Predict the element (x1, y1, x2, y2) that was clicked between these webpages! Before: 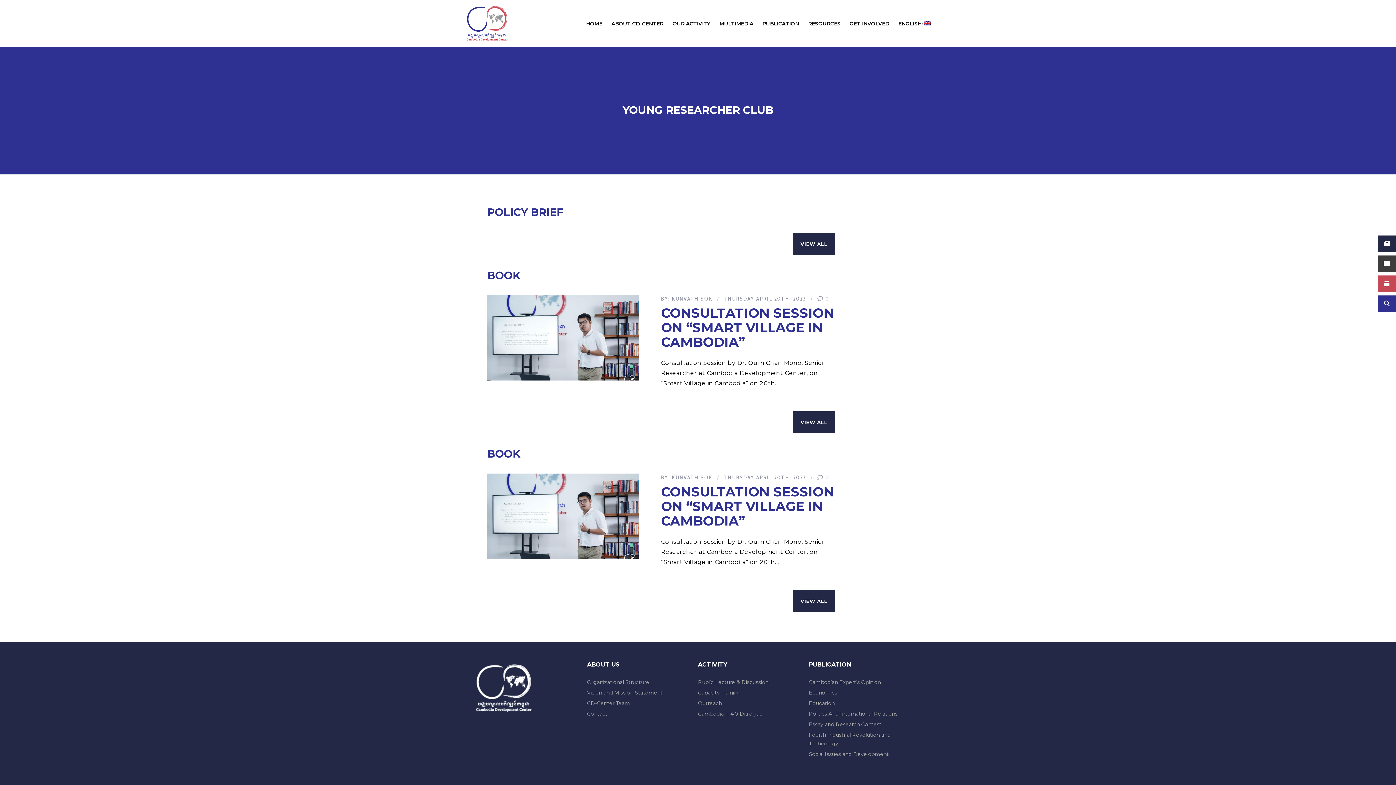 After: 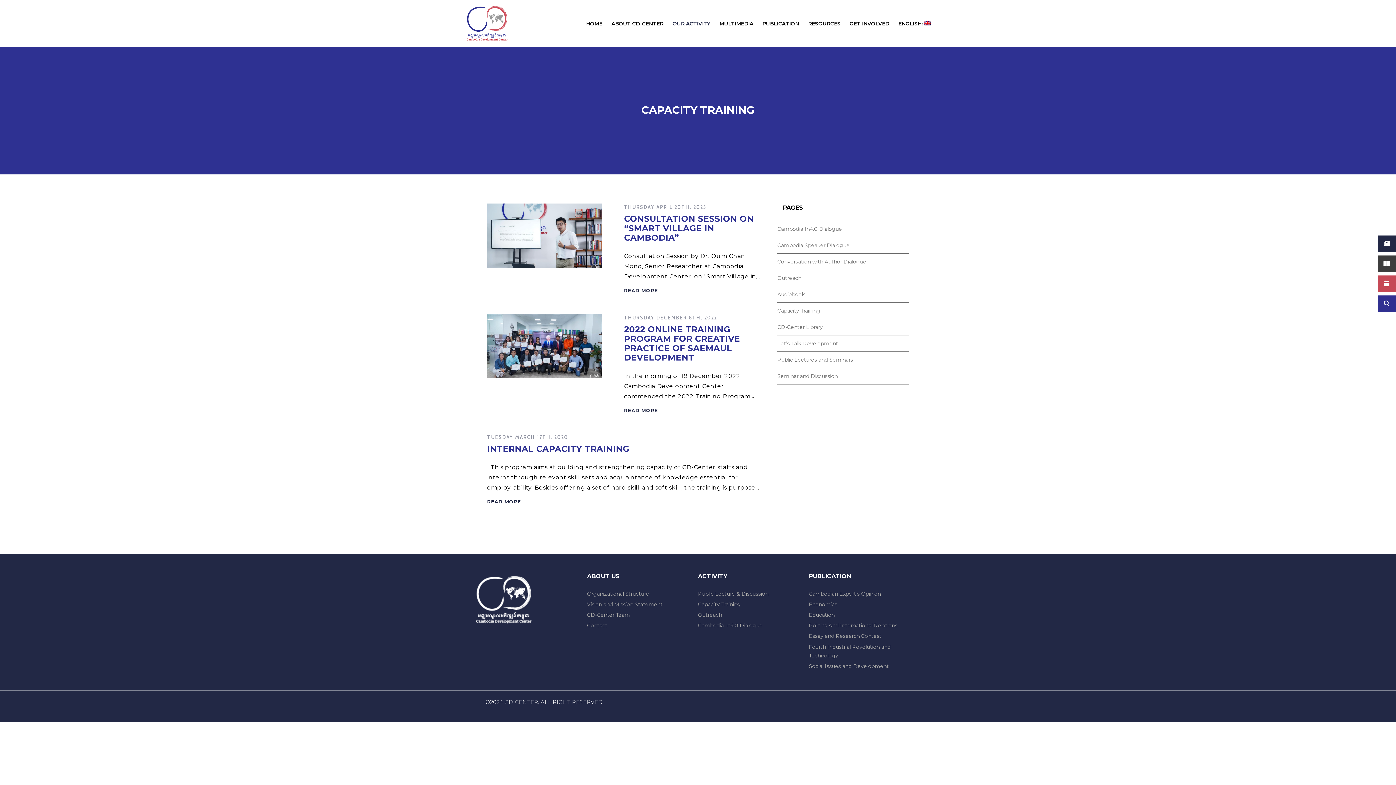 Action: bbox: (698, 688, 809, 698) label: Capacity Training